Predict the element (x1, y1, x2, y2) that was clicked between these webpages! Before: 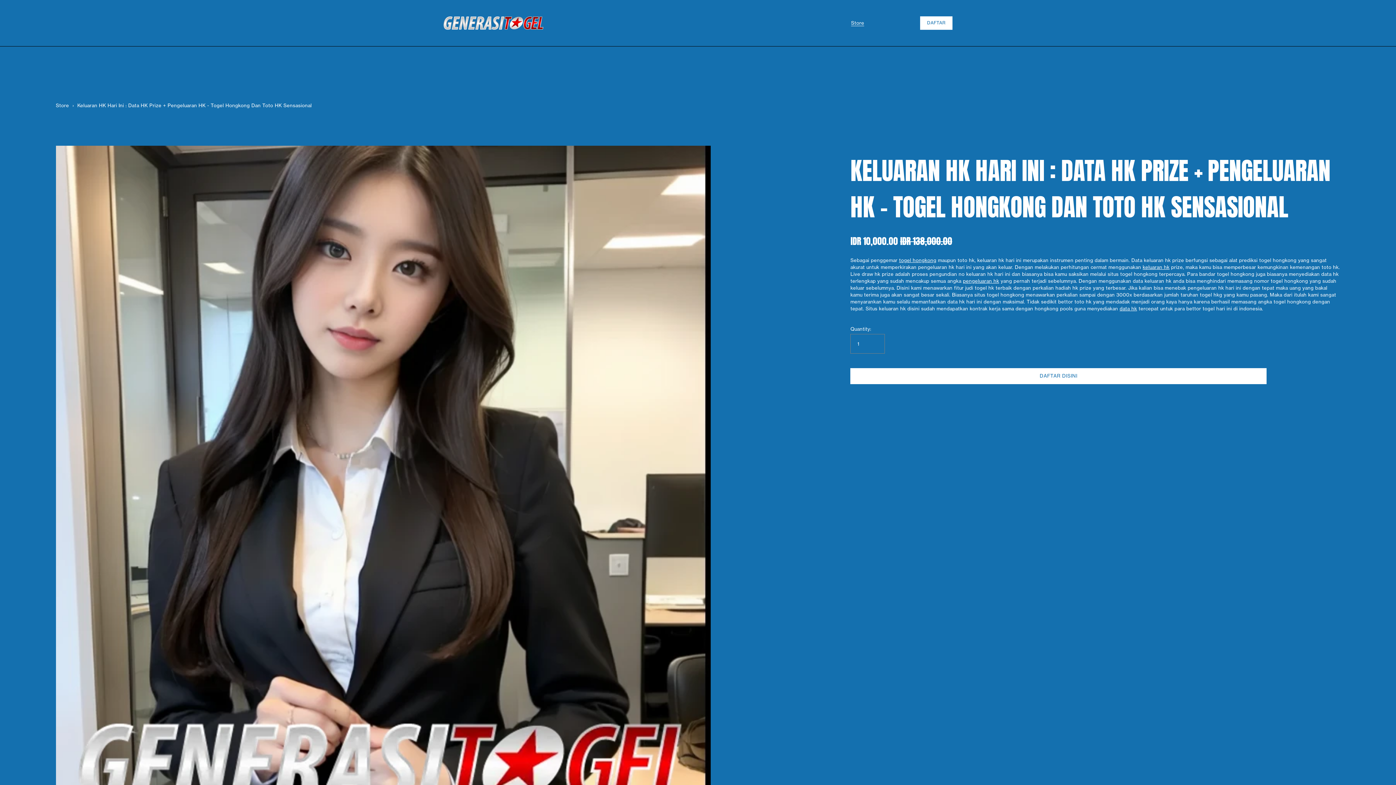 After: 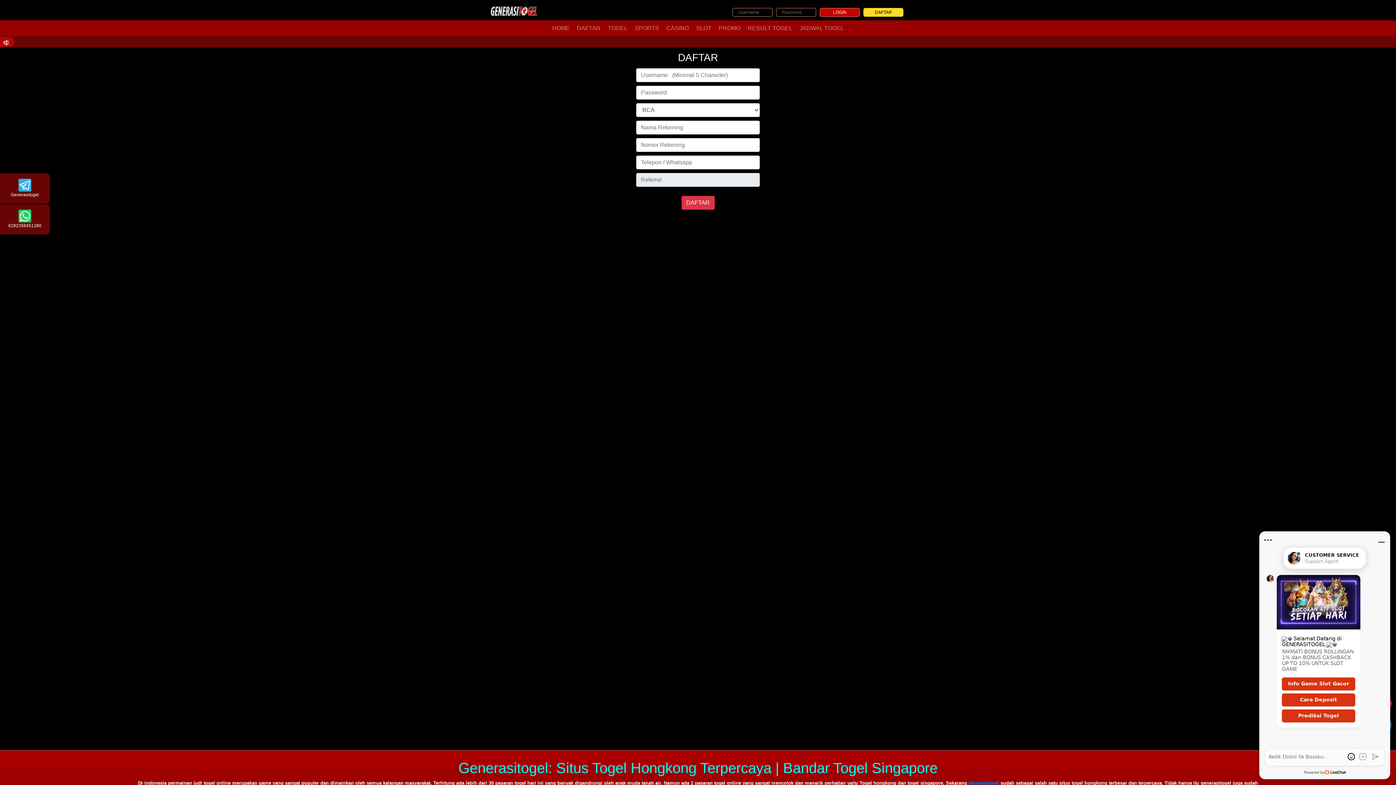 Action: label: DAFTAR DISINI bbox: (1040, 373, 1077, 379)